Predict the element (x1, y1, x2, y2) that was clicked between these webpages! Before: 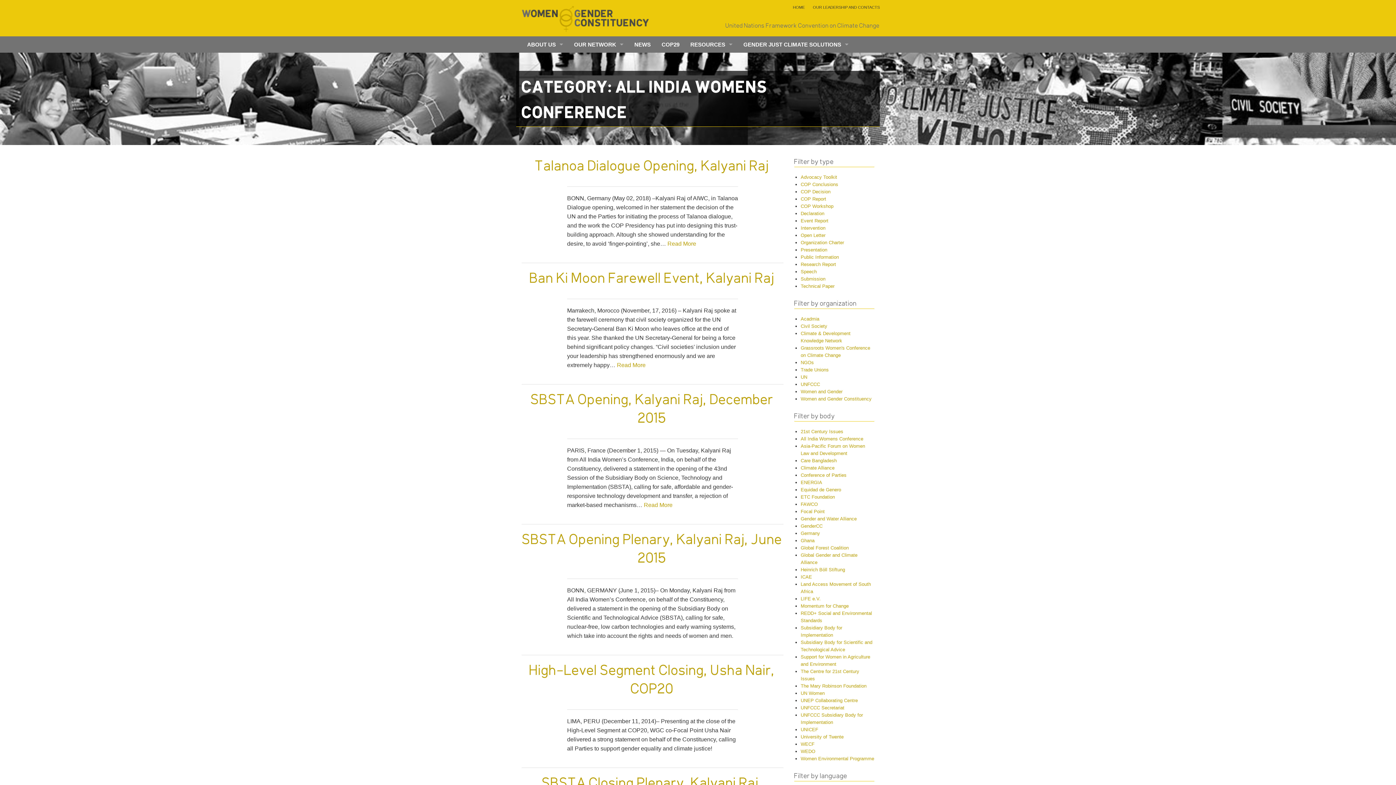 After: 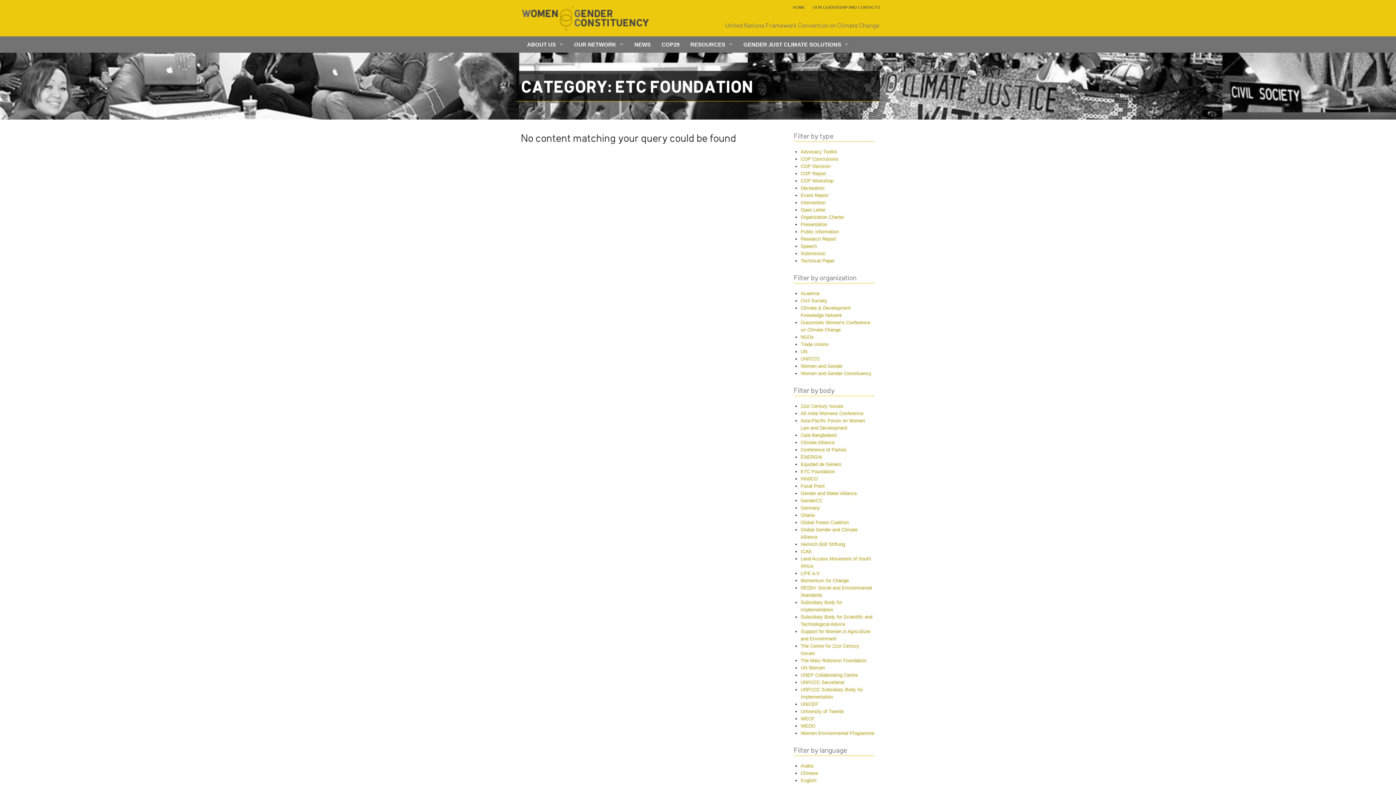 Action: bbox: (800, 494, 835, 500) label: ETC Foundation